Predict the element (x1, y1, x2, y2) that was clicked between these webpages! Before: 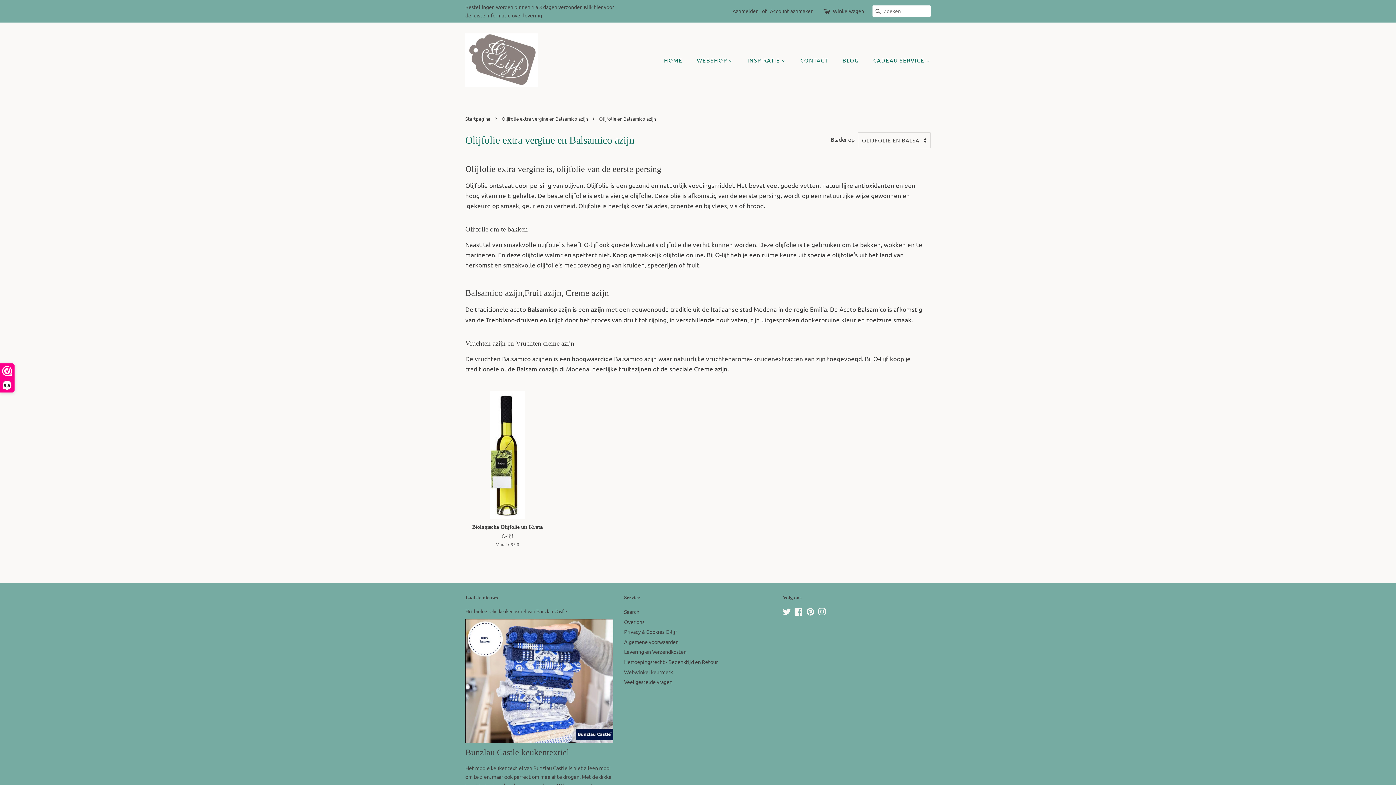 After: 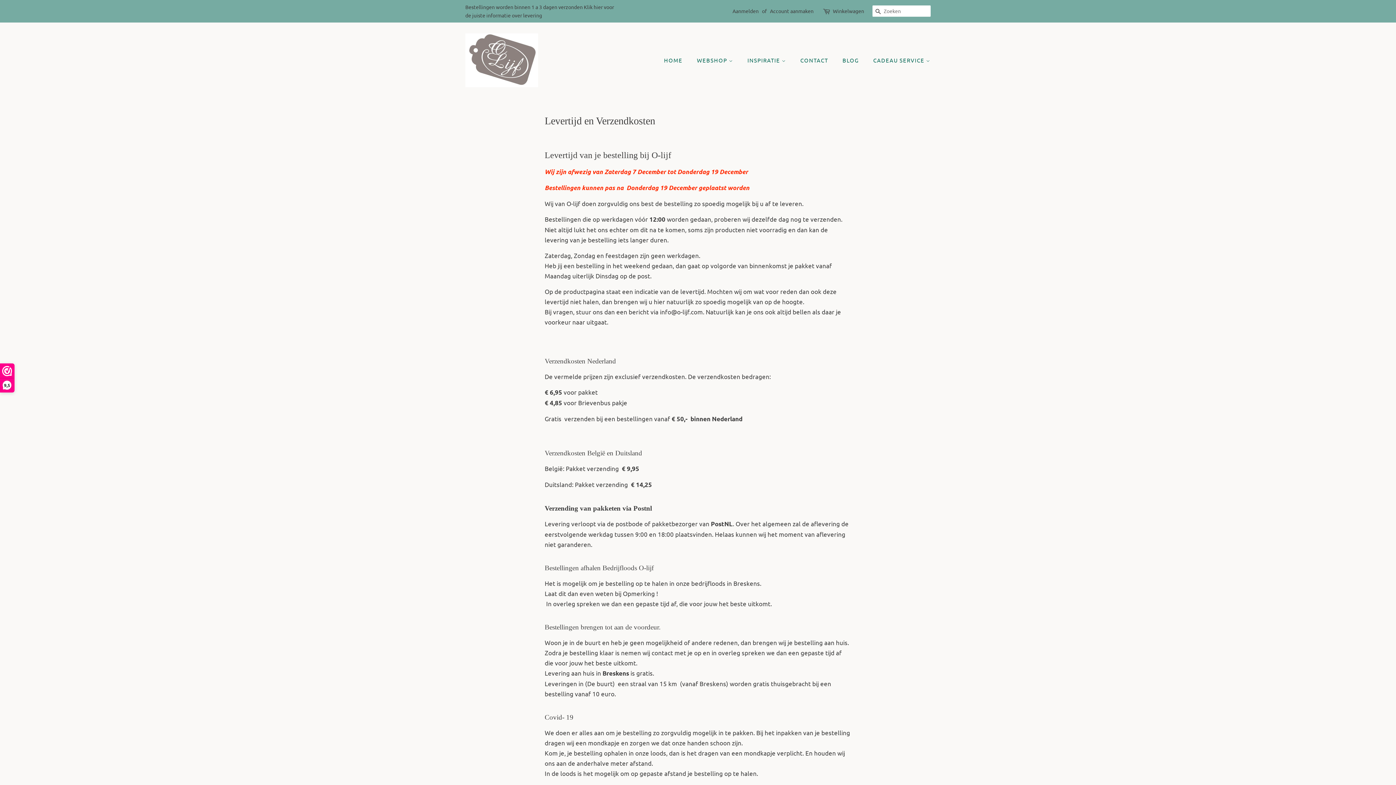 Action: label: Levering en Verzendkosten bbox: (624, 648, 686, 655)